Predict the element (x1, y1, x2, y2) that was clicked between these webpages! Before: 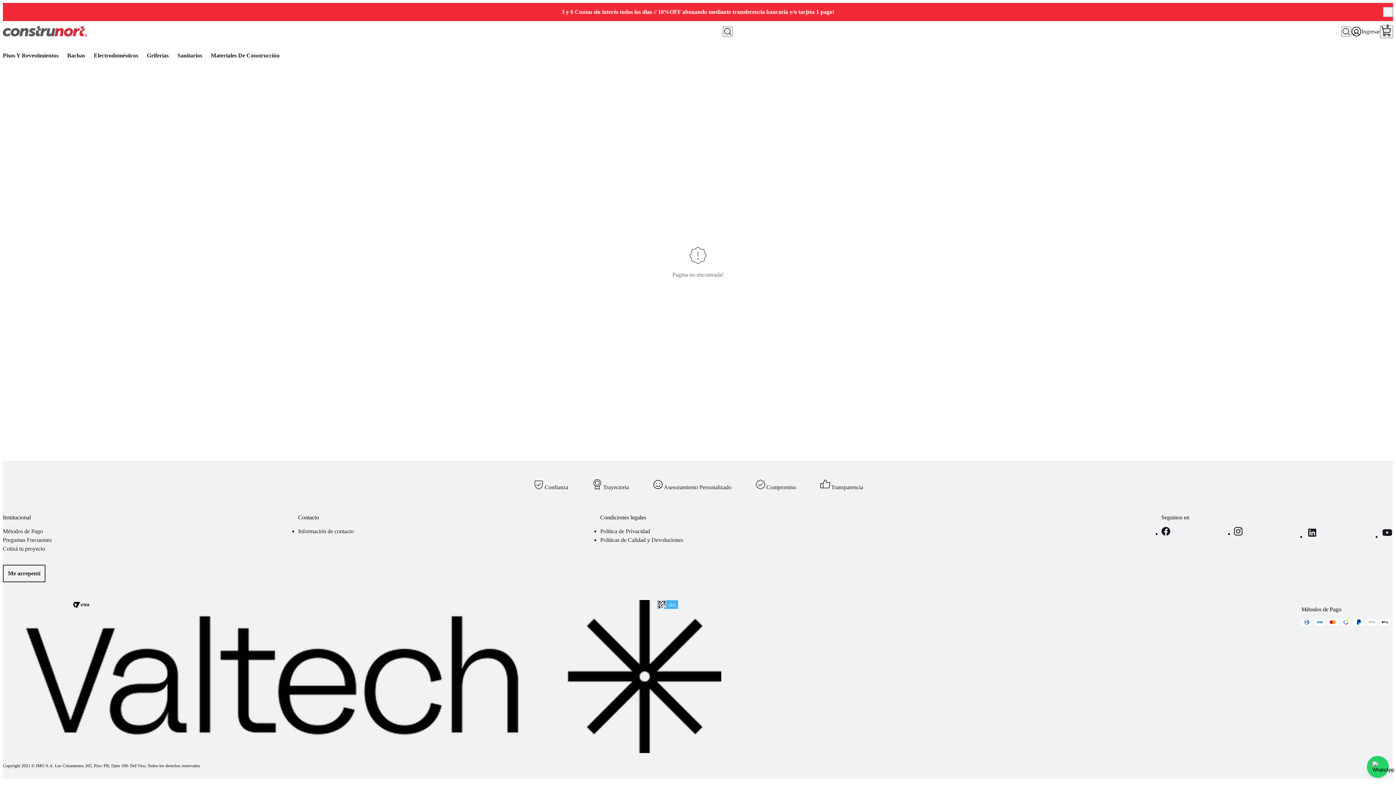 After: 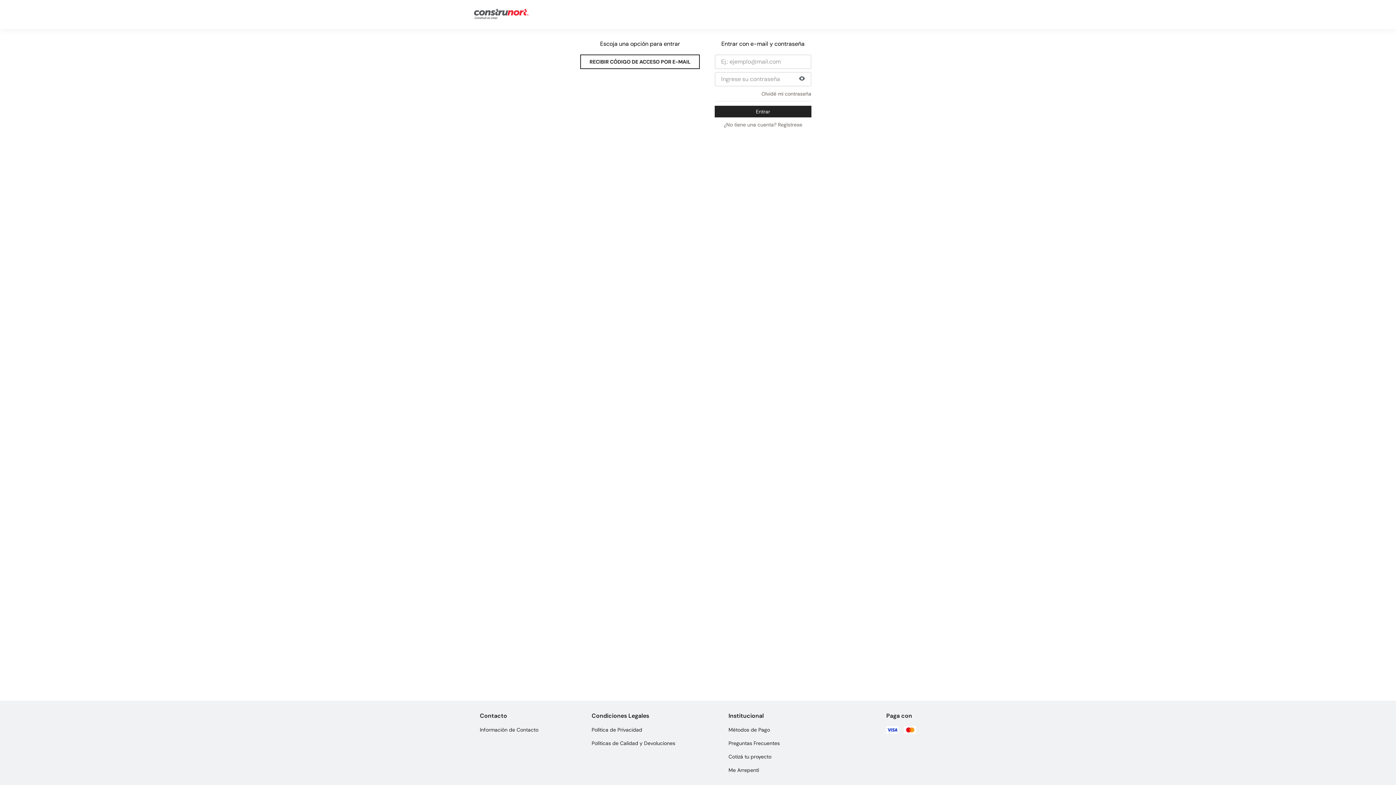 Action: bbox: (1351, 26, 1380, 36) label: User